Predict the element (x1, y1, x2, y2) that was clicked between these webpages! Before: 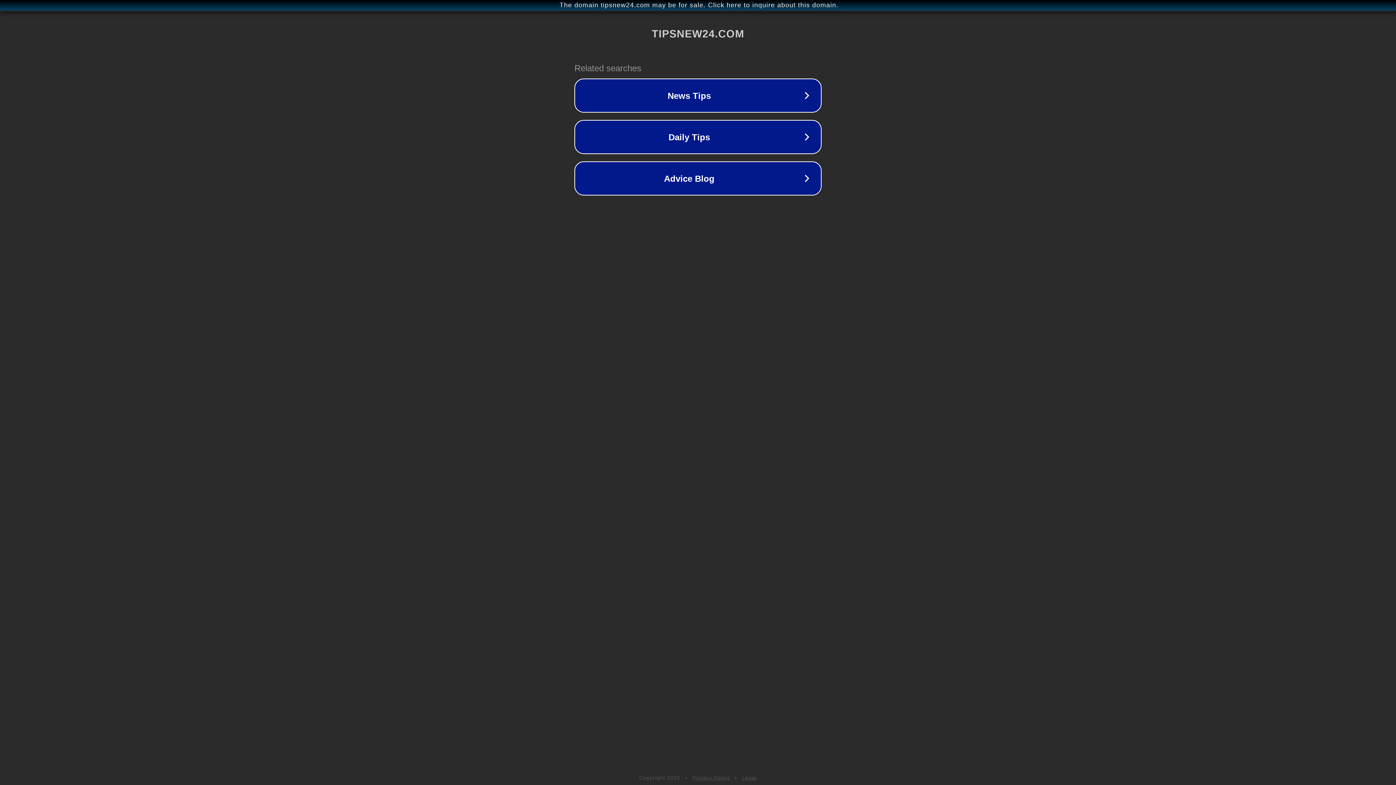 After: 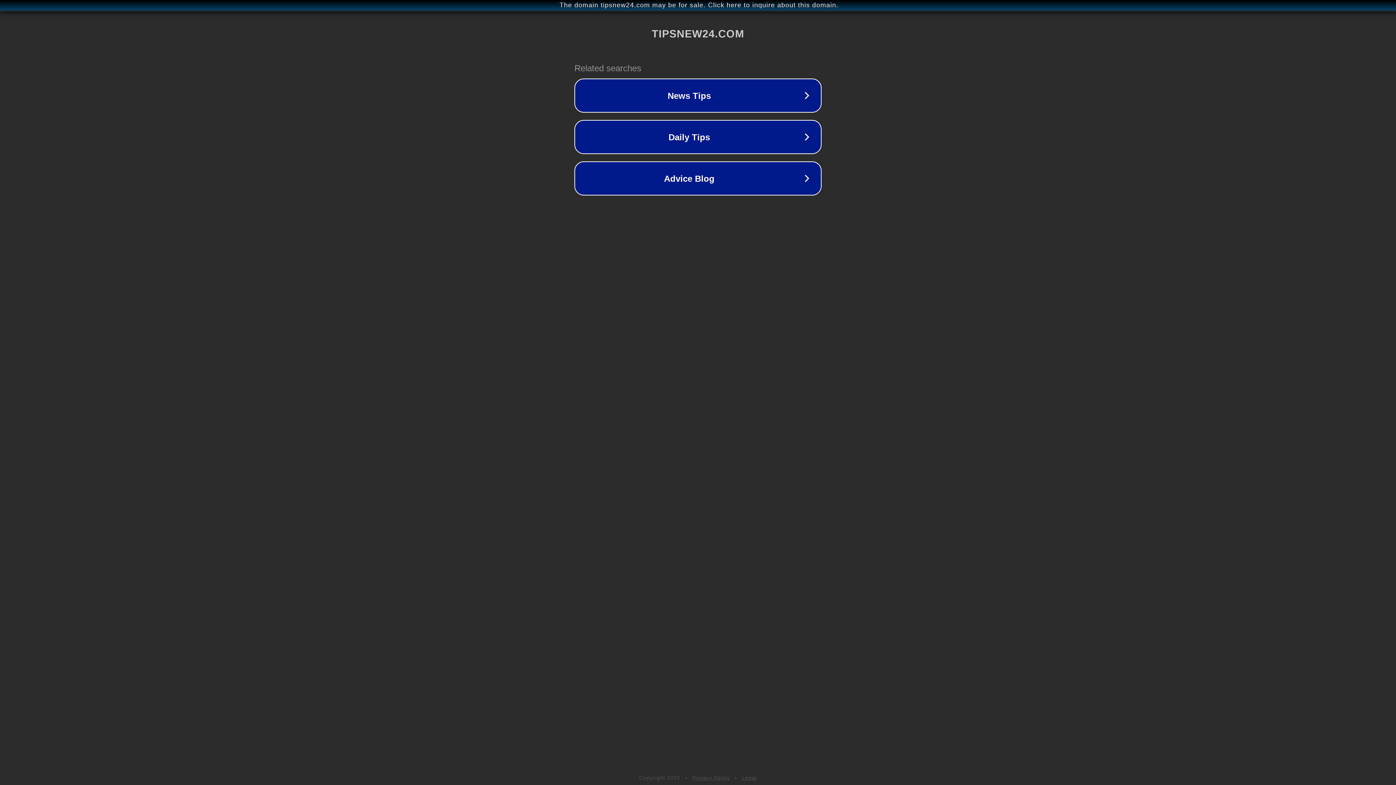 Action: label: Legal bbox: (742, 775, 757, 781)